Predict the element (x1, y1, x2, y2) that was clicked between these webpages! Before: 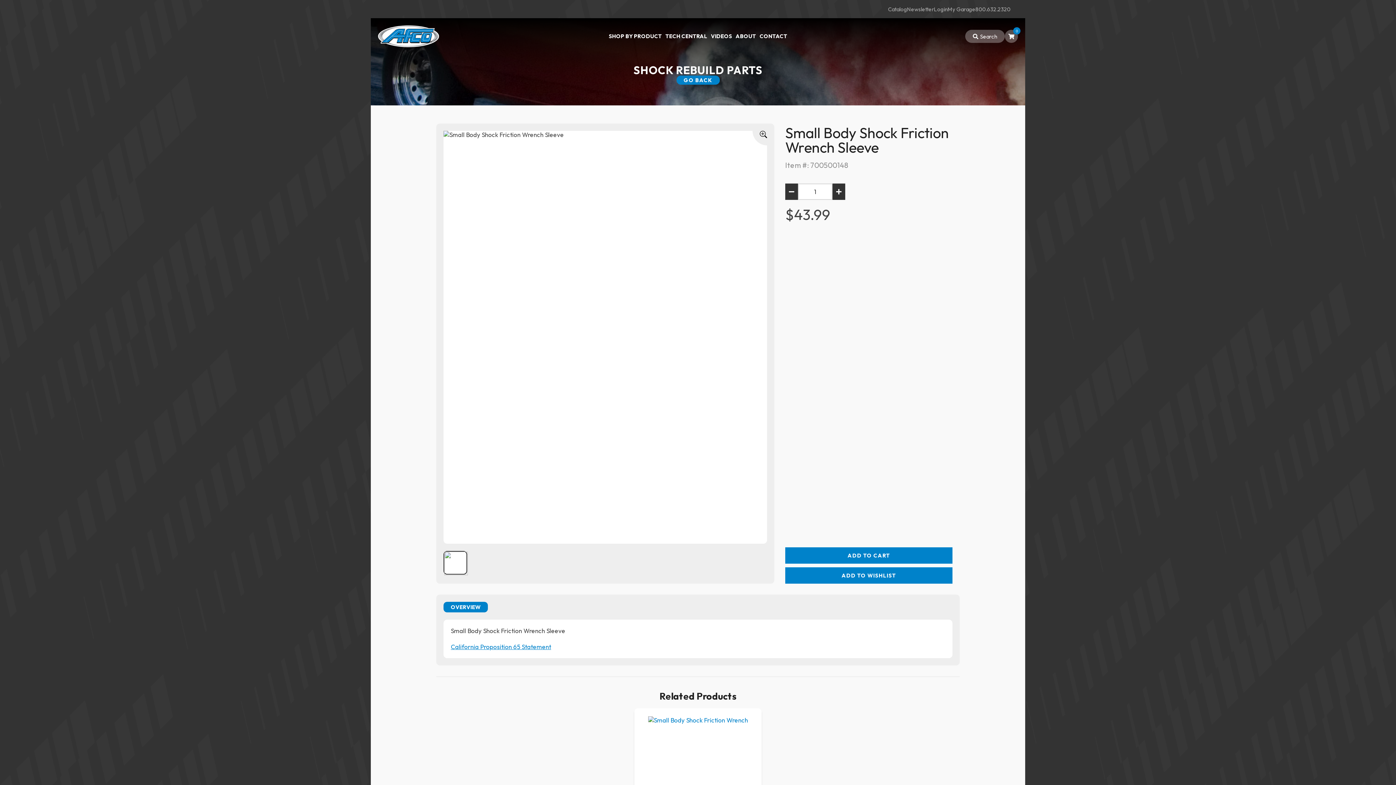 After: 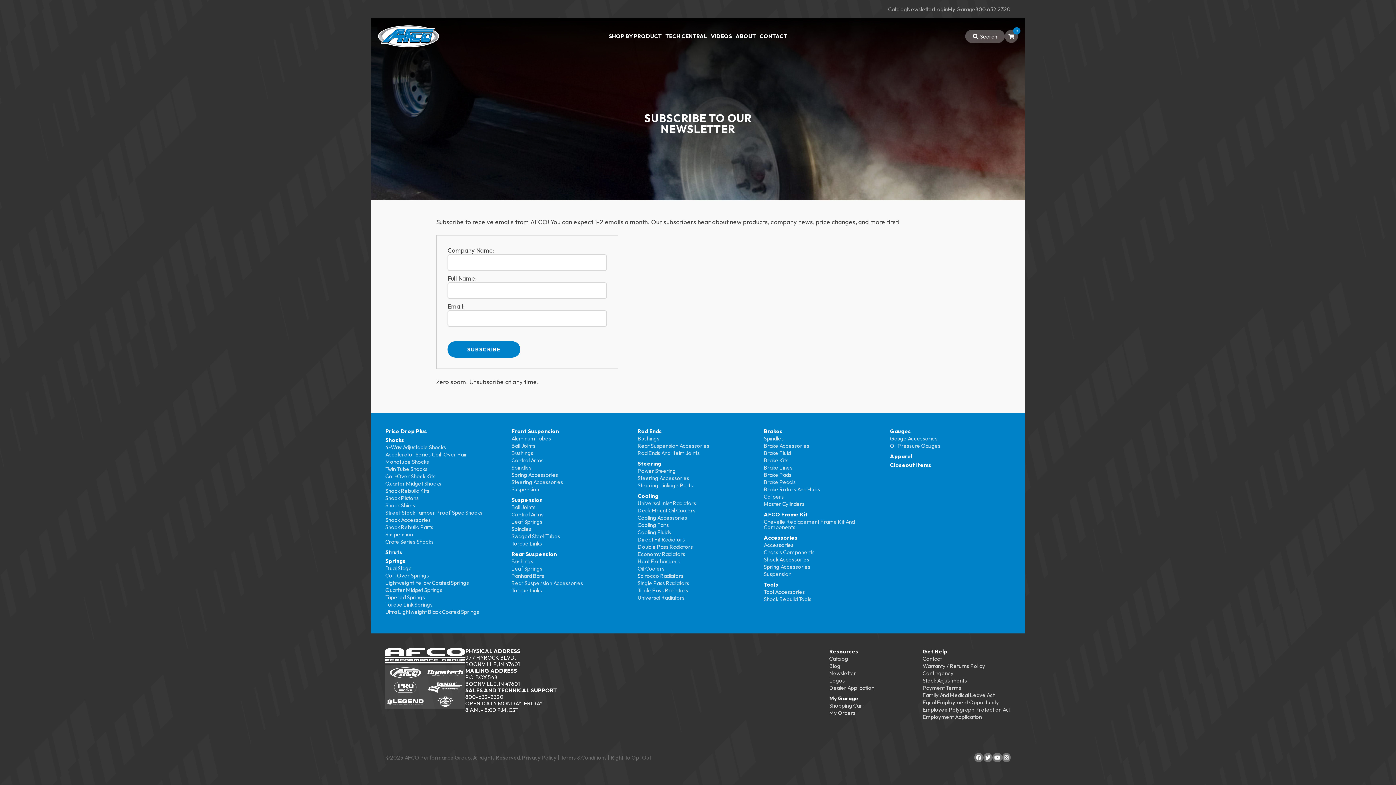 Action: label: Newsletter bbox: (907, 5, 934, 12)